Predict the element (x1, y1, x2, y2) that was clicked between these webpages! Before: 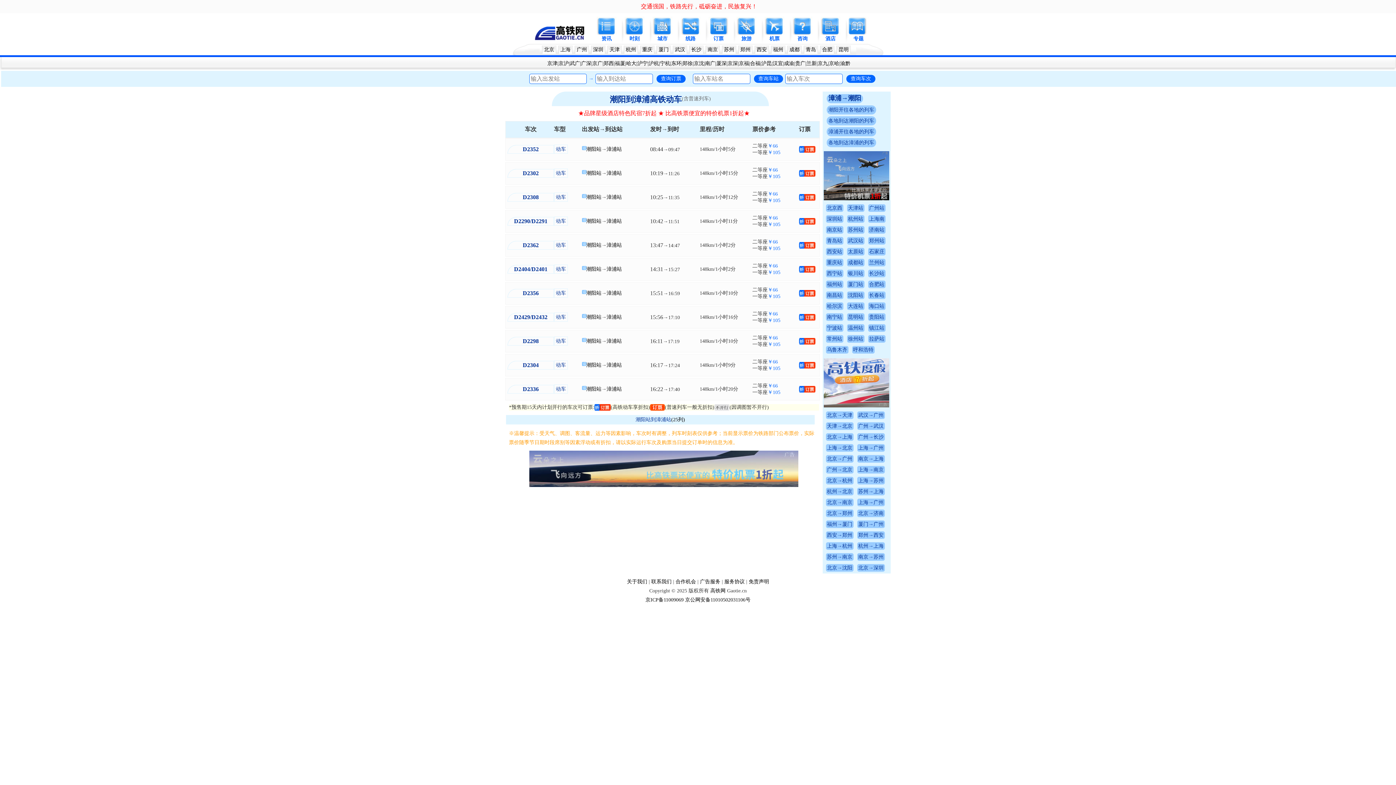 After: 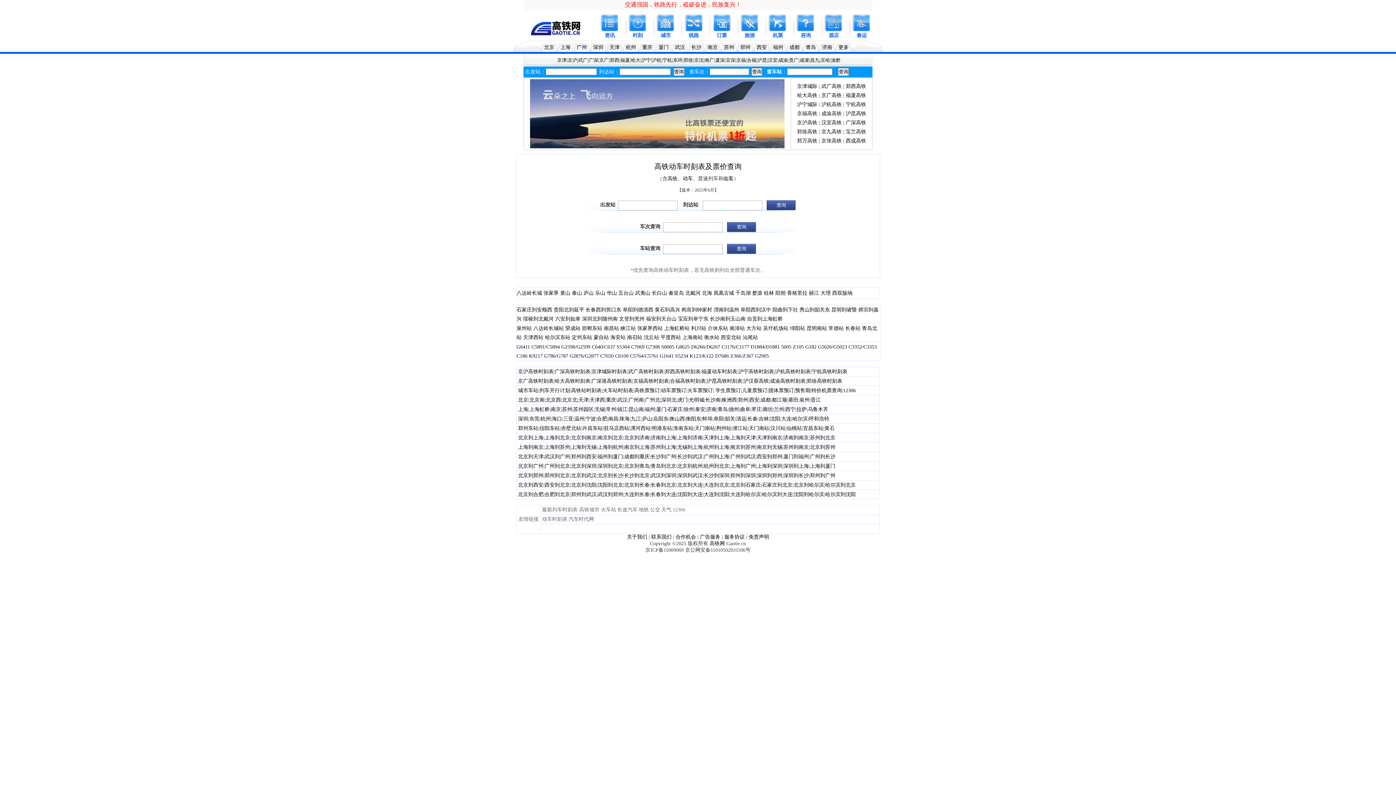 Action: label: 时刻 bbox: (629, 36, 639, 41)